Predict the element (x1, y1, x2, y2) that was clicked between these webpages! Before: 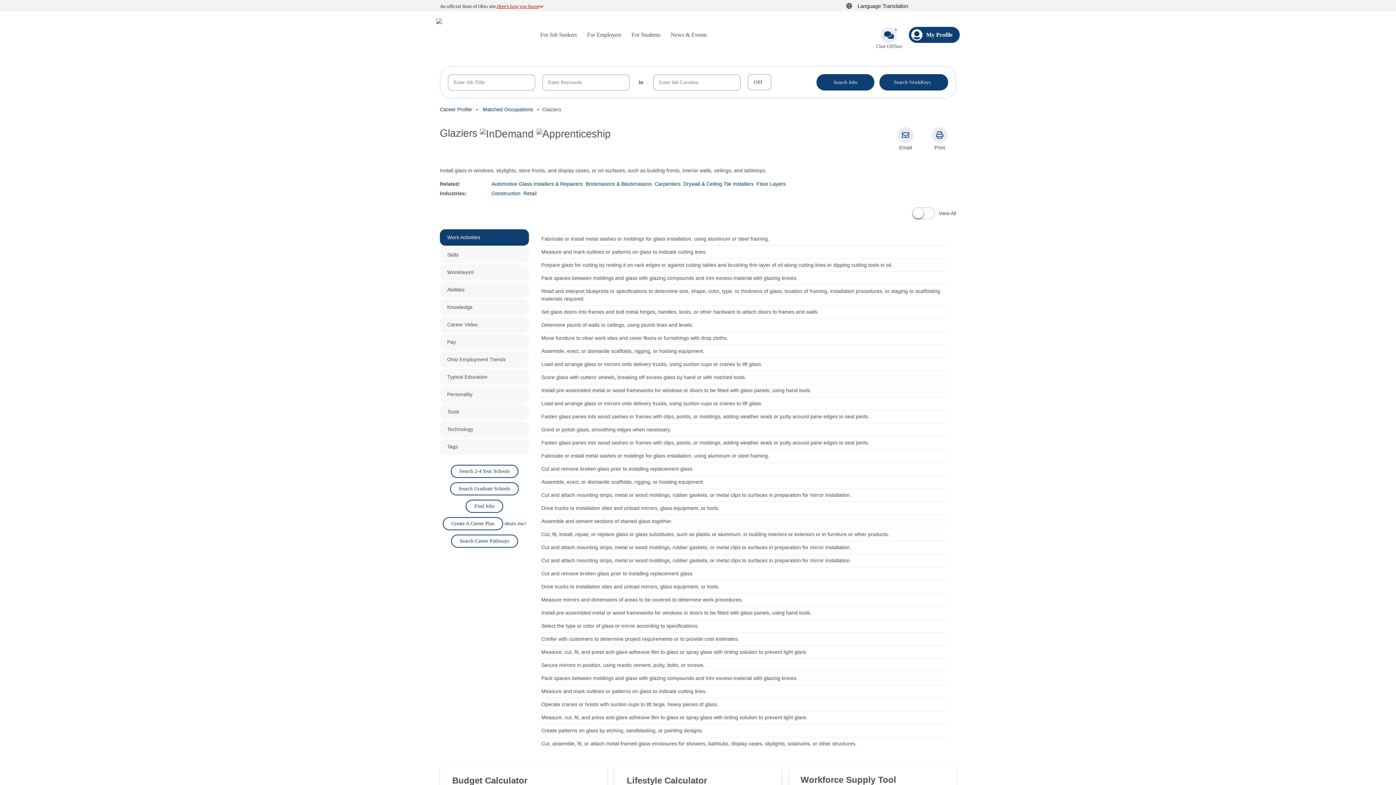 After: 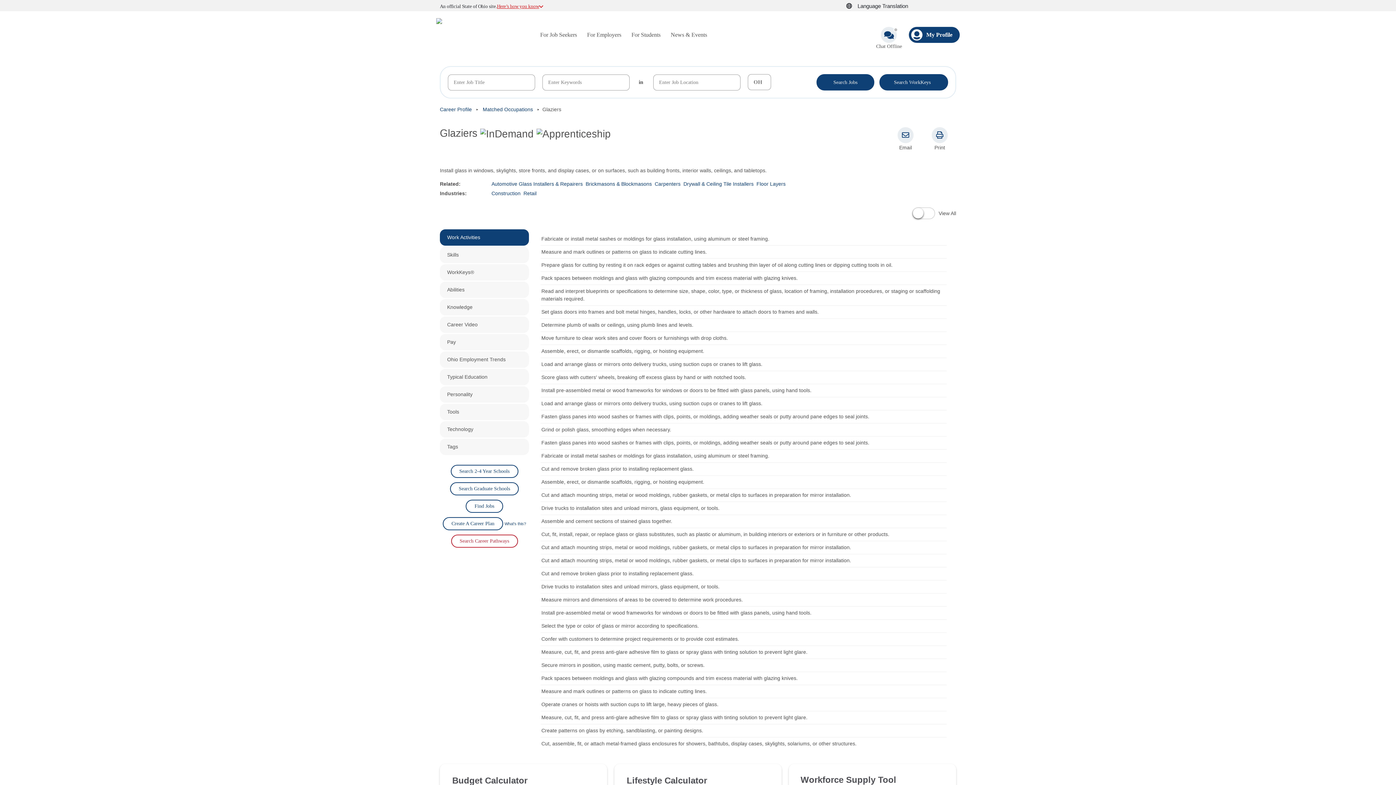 Action: bbox: (451, 534, 518, 548) label: Search Career Pathways